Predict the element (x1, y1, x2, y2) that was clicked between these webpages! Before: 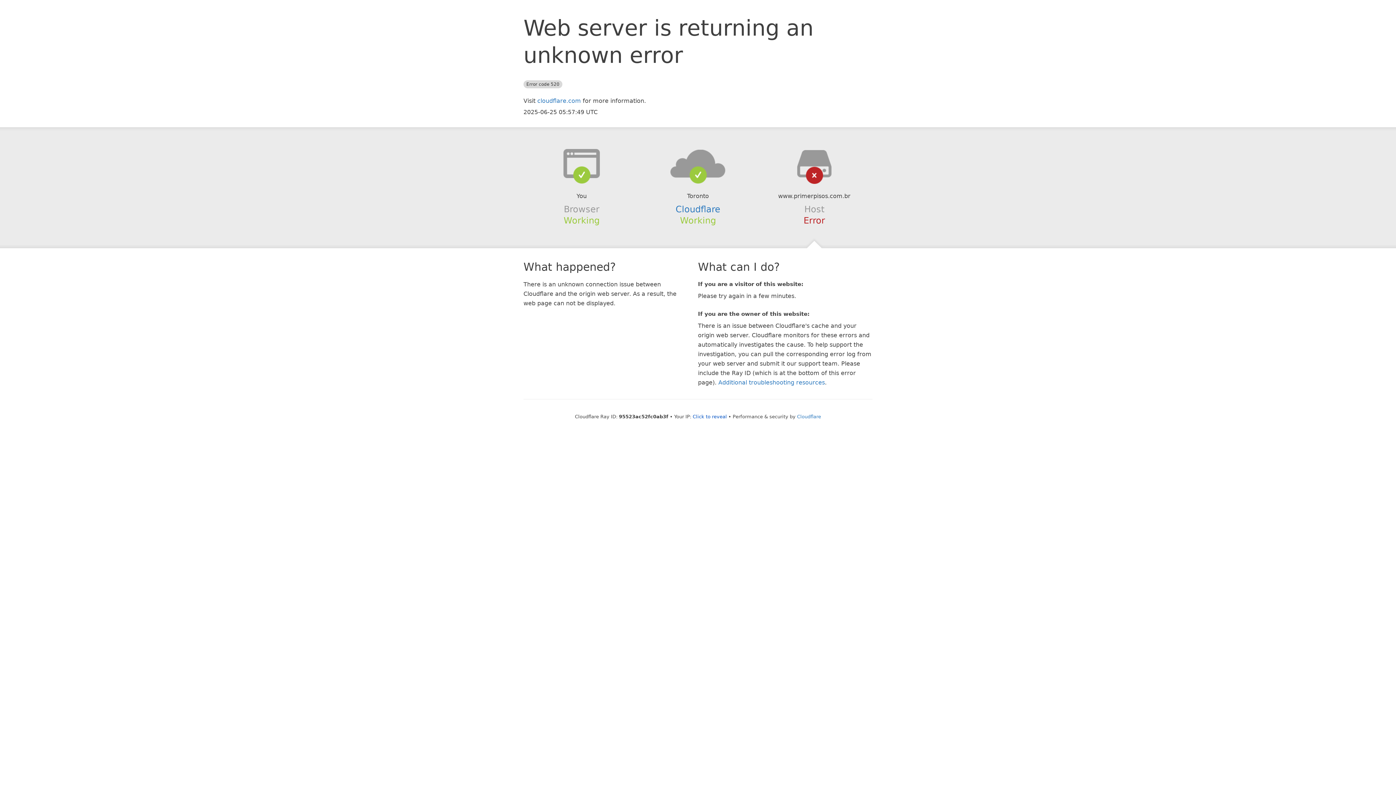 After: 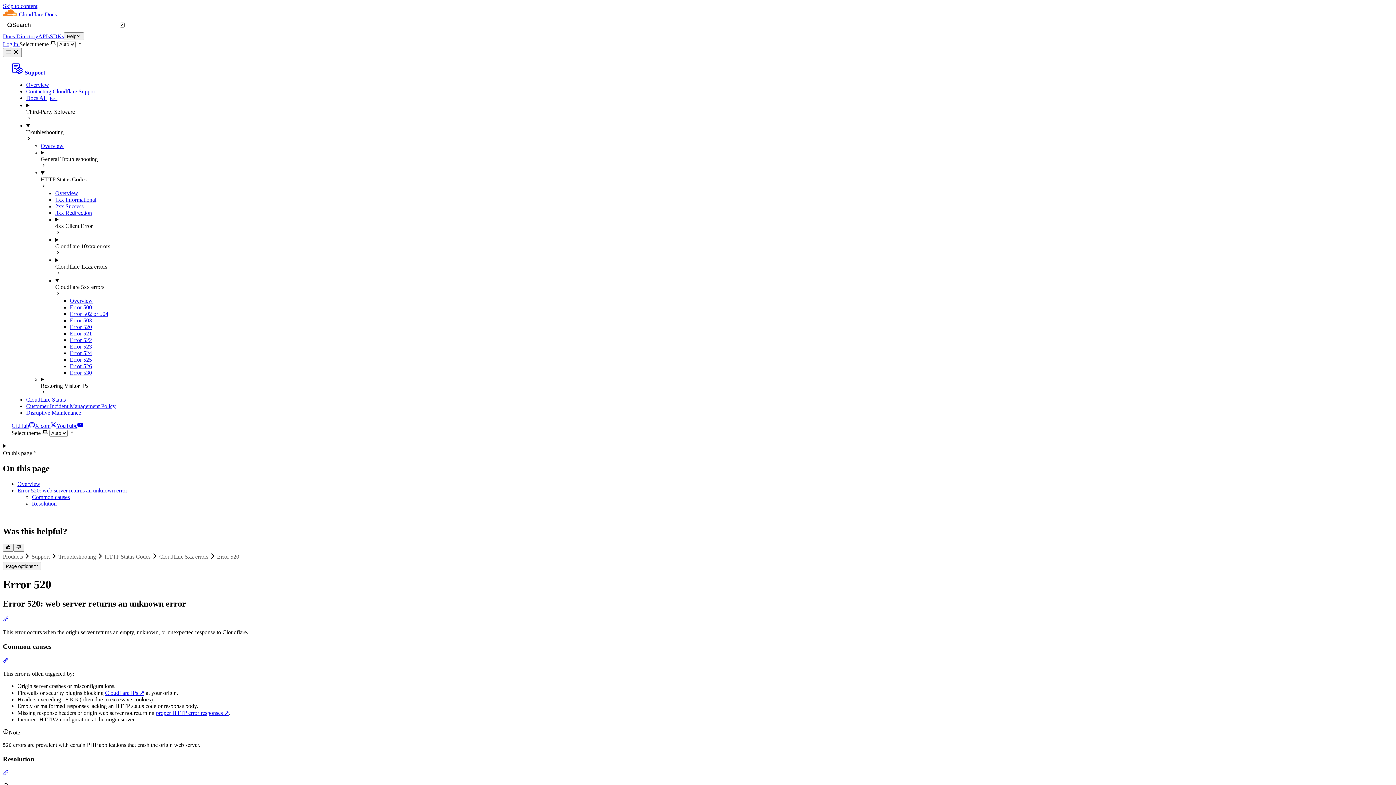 Action: bbox: (718, 379, 825, 386) label: Additional troubleshooting resources